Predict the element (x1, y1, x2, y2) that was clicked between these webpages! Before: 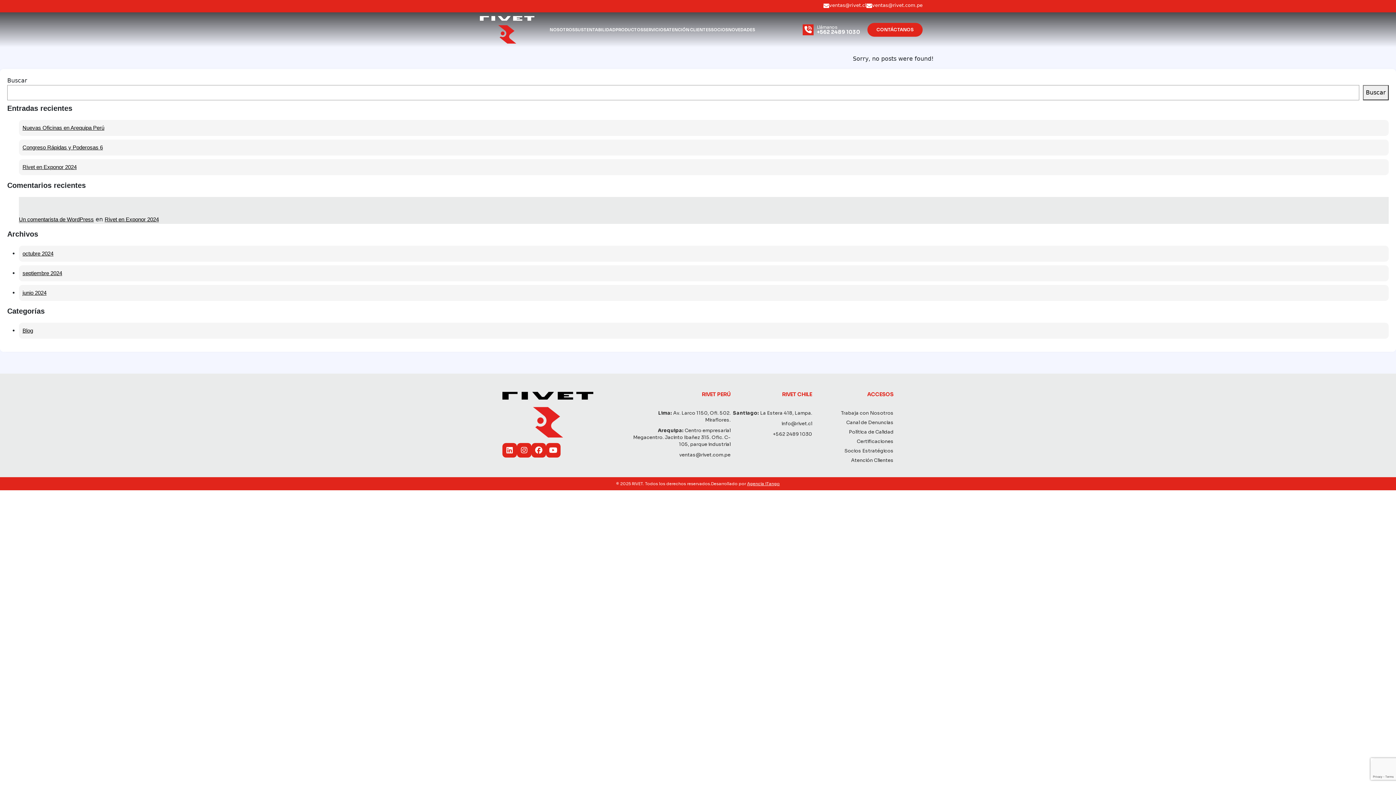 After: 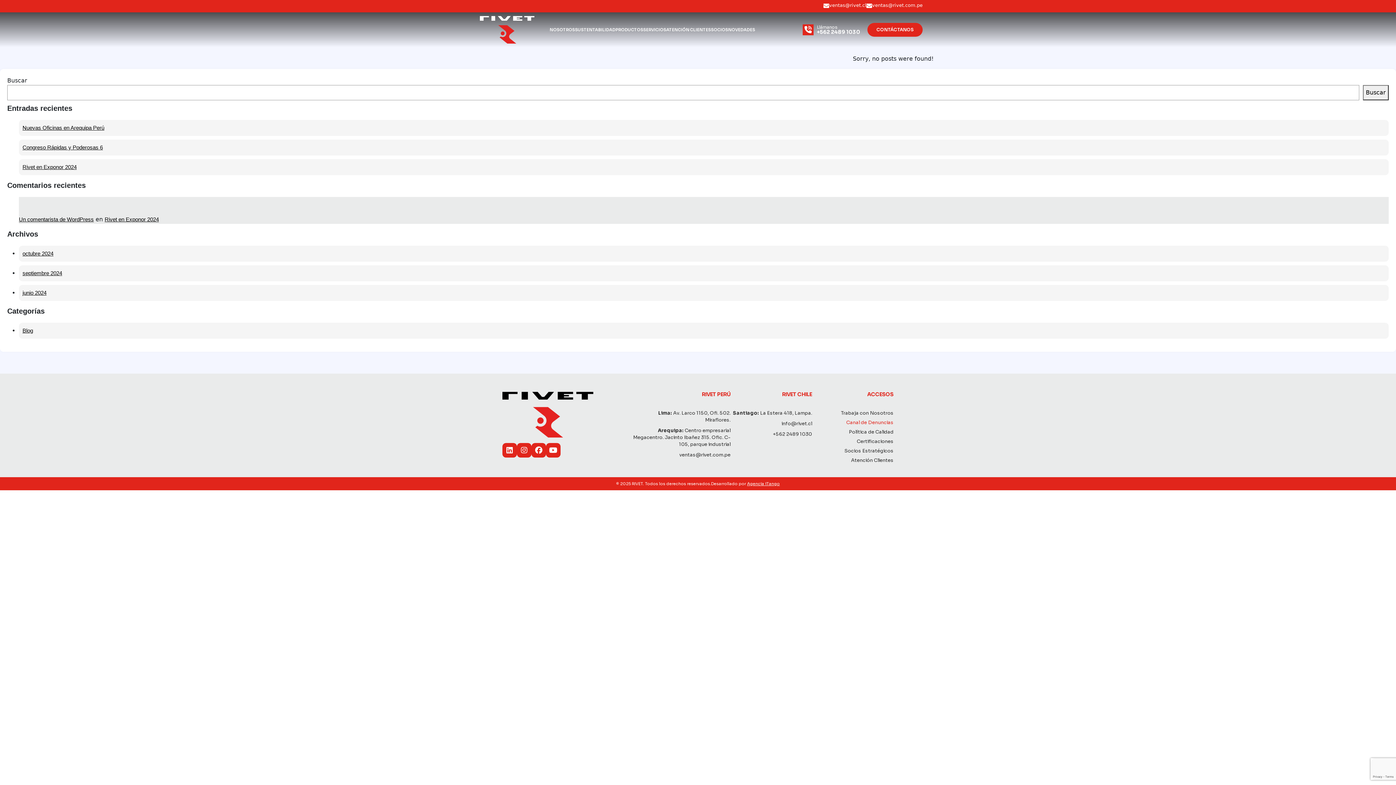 Action: label: Canal de Denuncias bbox: (846, 419, 893, 426)